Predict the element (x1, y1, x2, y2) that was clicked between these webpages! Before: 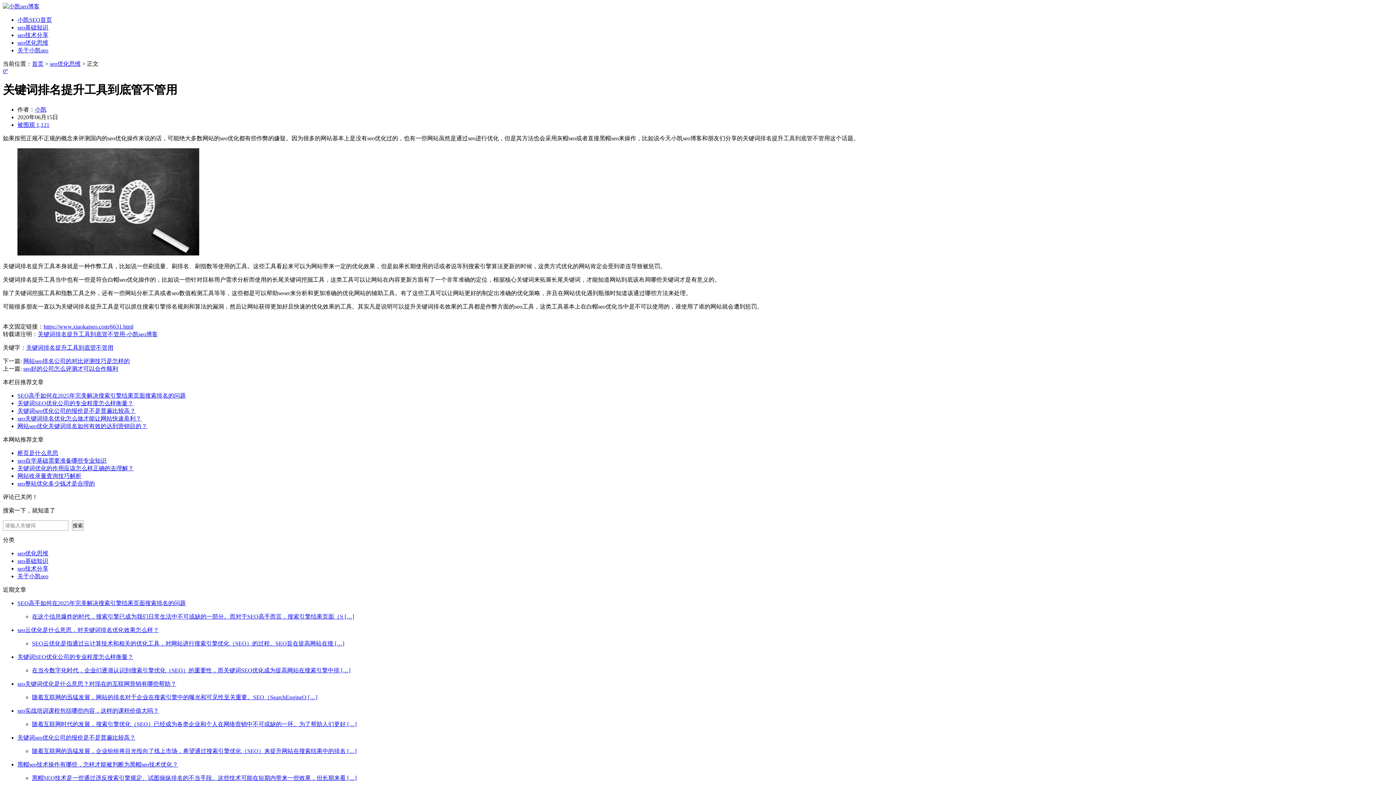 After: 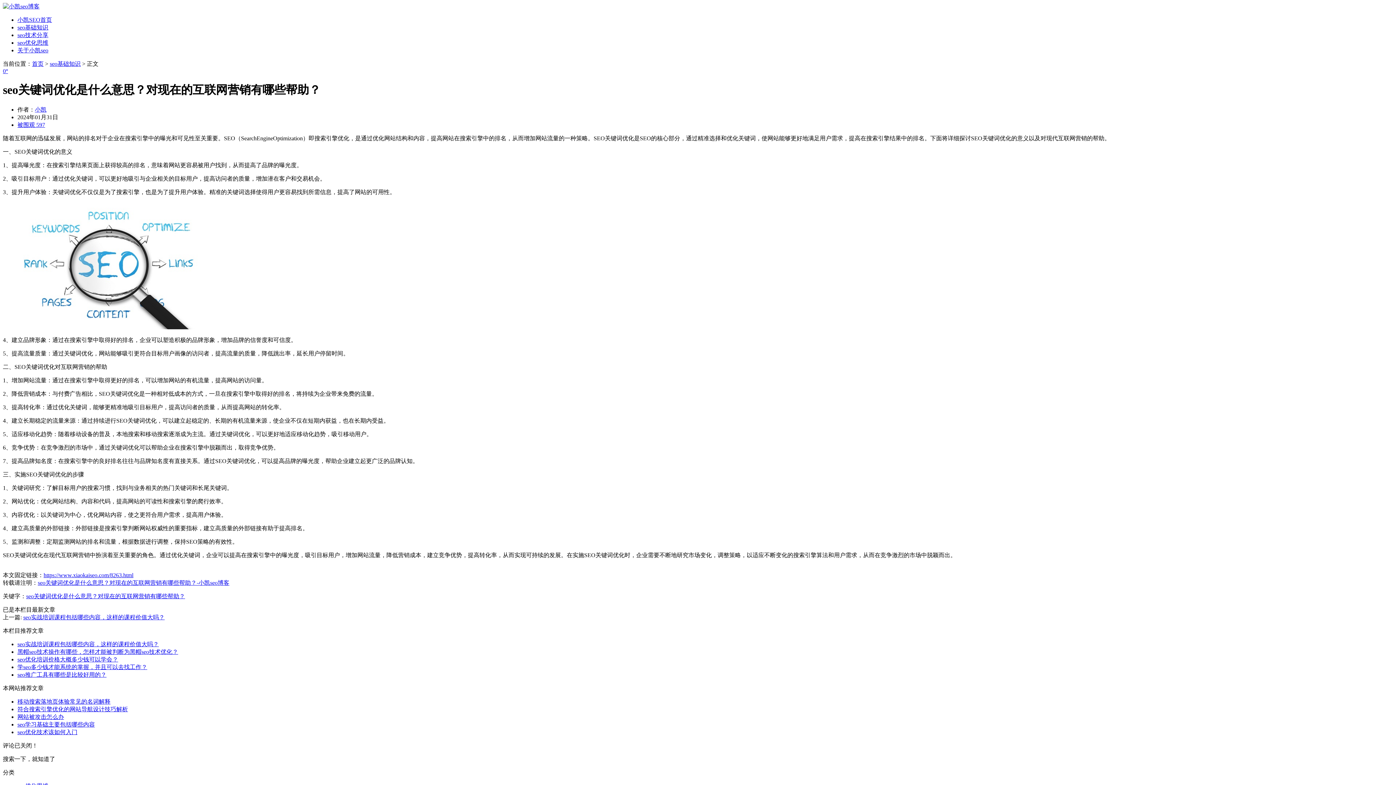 Action: bbox: (32, 694, 1393, 701) label: 随着互联网的迅猛发展，网站的排名对于企业在搜索引擎中的曝光和可见性至关重要。SEO（SearchEngineO […]